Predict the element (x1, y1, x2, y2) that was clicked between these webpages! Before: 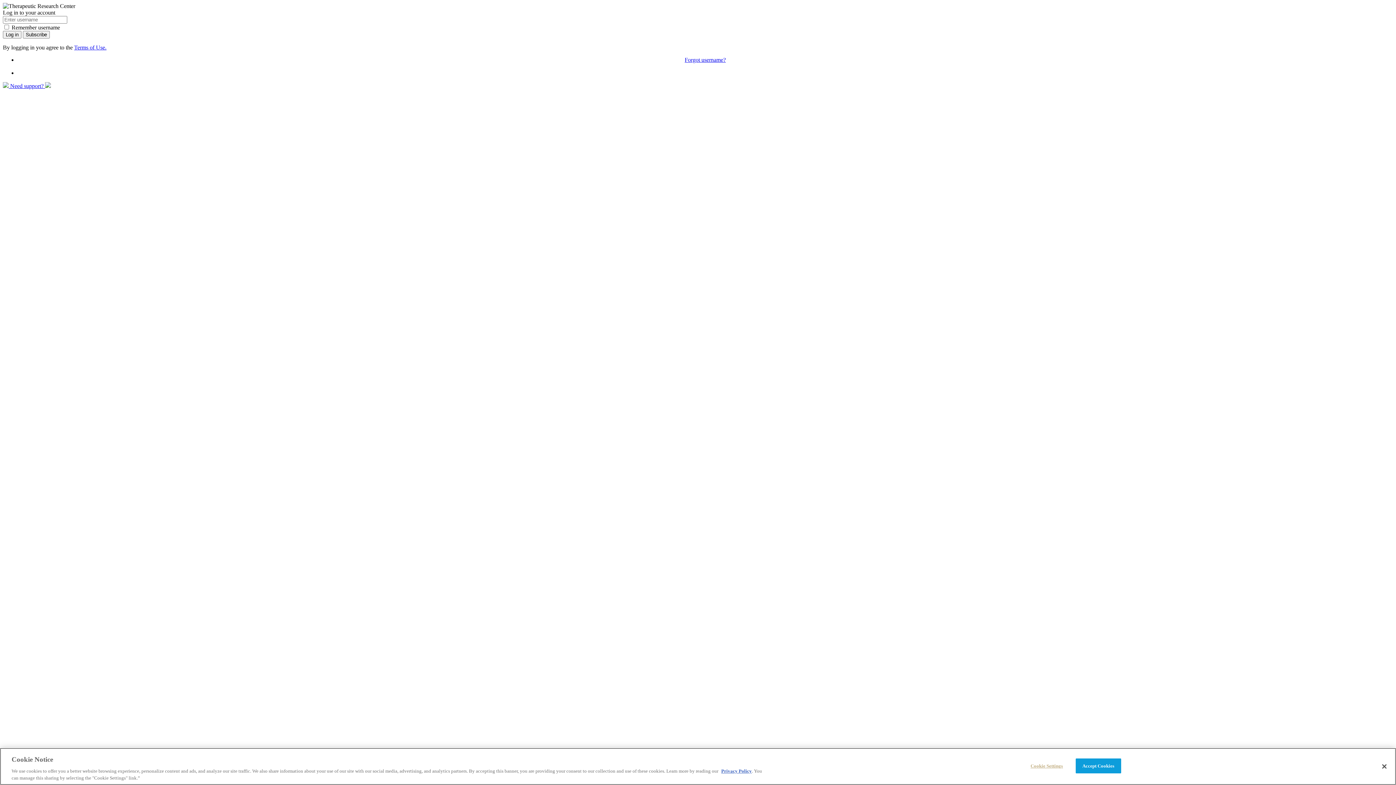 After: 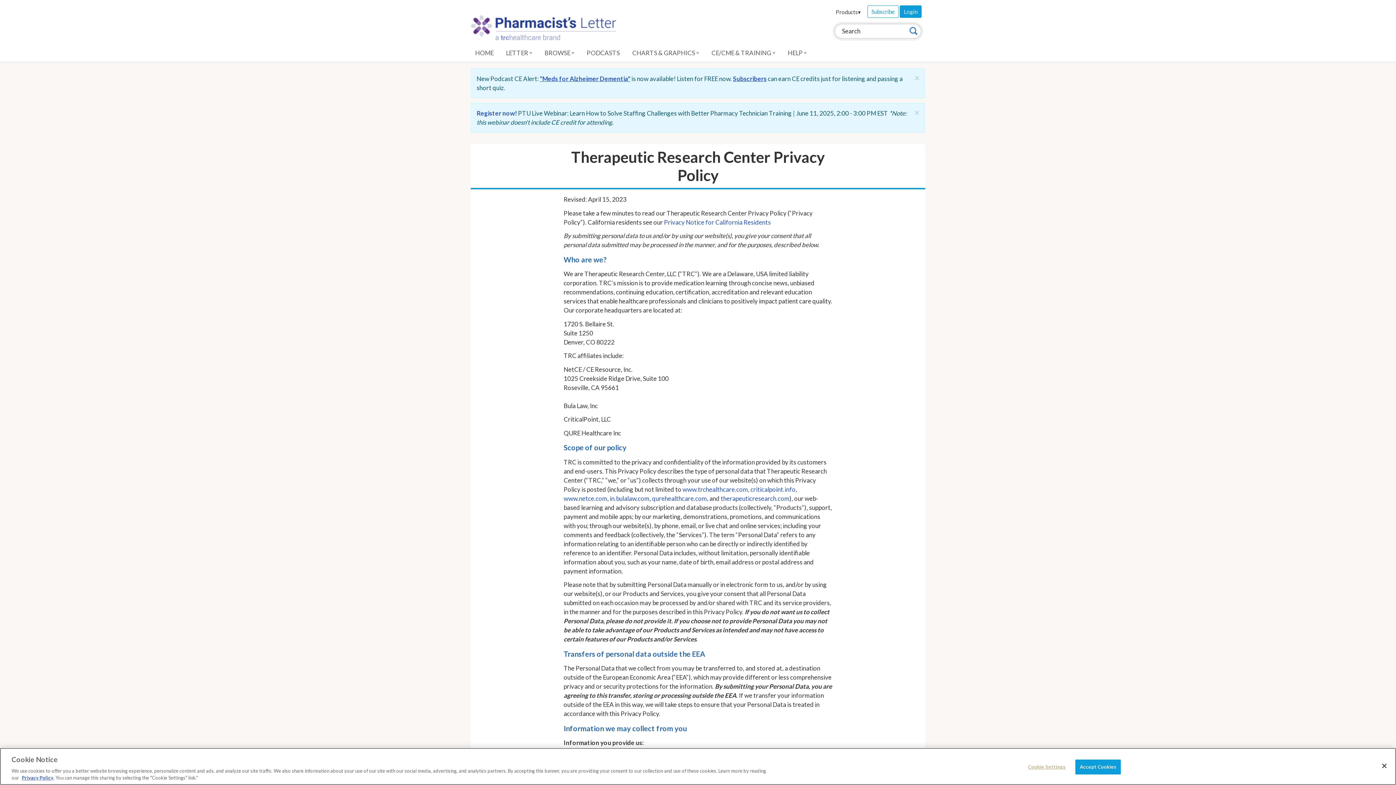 Action: label: Privacy Policy bbox: (721, 768, 752, 774)